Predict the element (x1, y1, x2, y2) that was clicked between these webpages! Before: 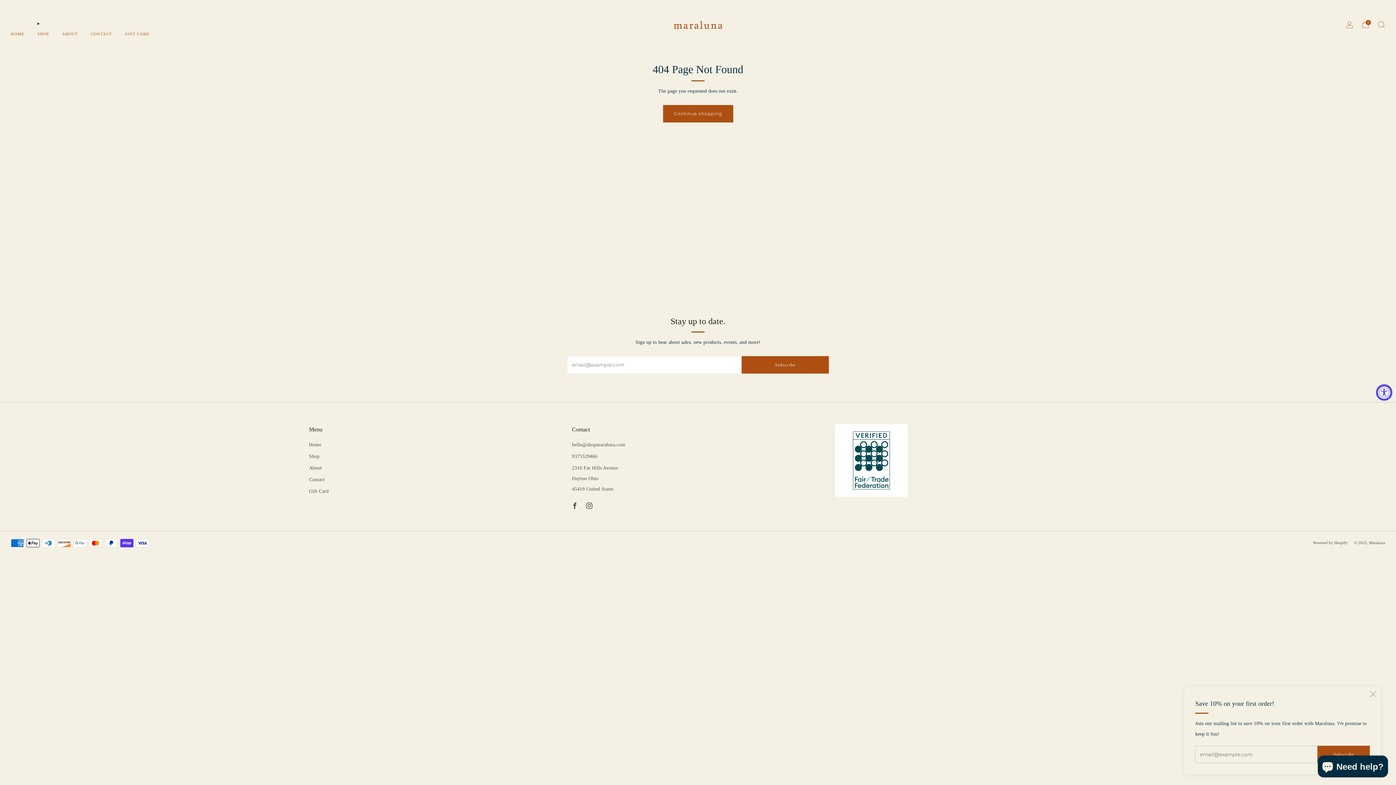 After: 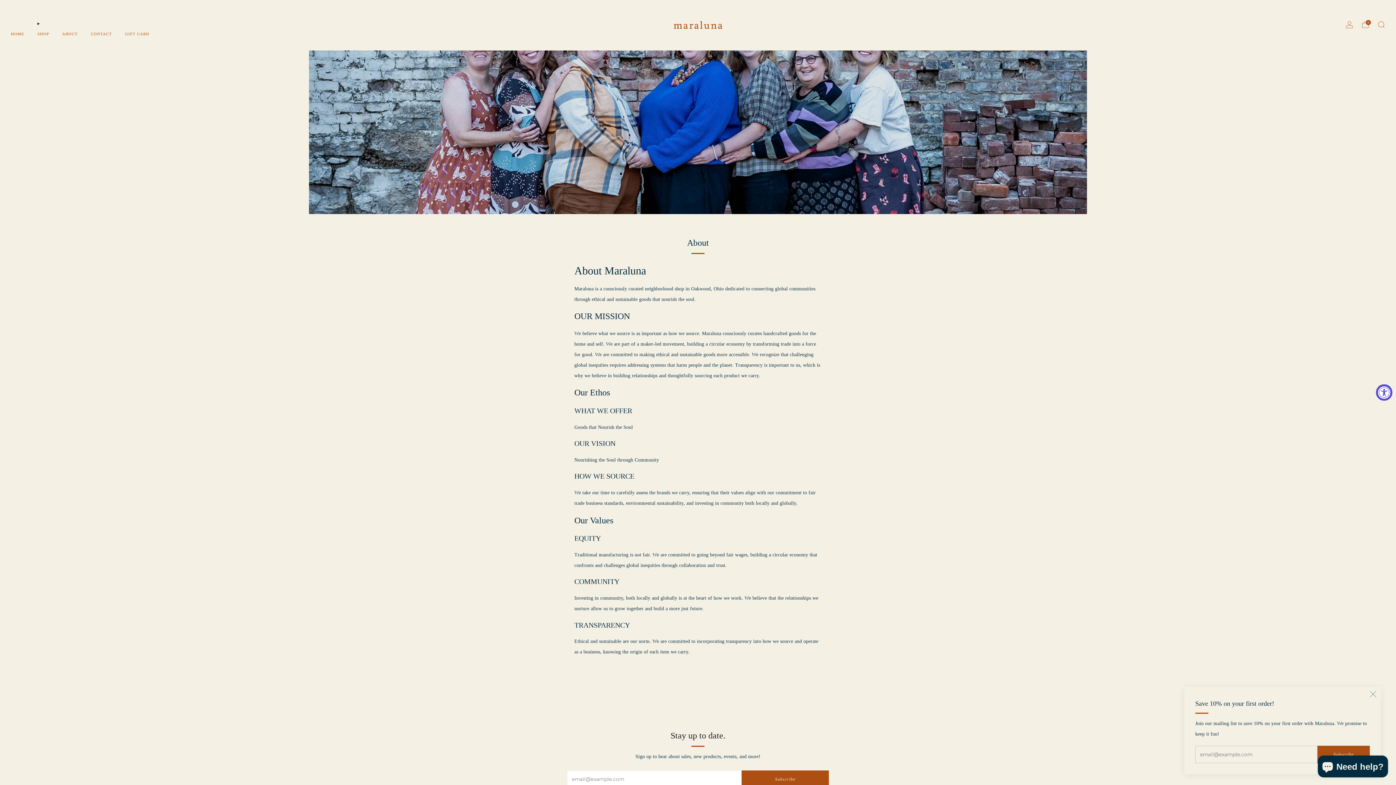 Action: label: About bbox: (309, 465, 321, 470)